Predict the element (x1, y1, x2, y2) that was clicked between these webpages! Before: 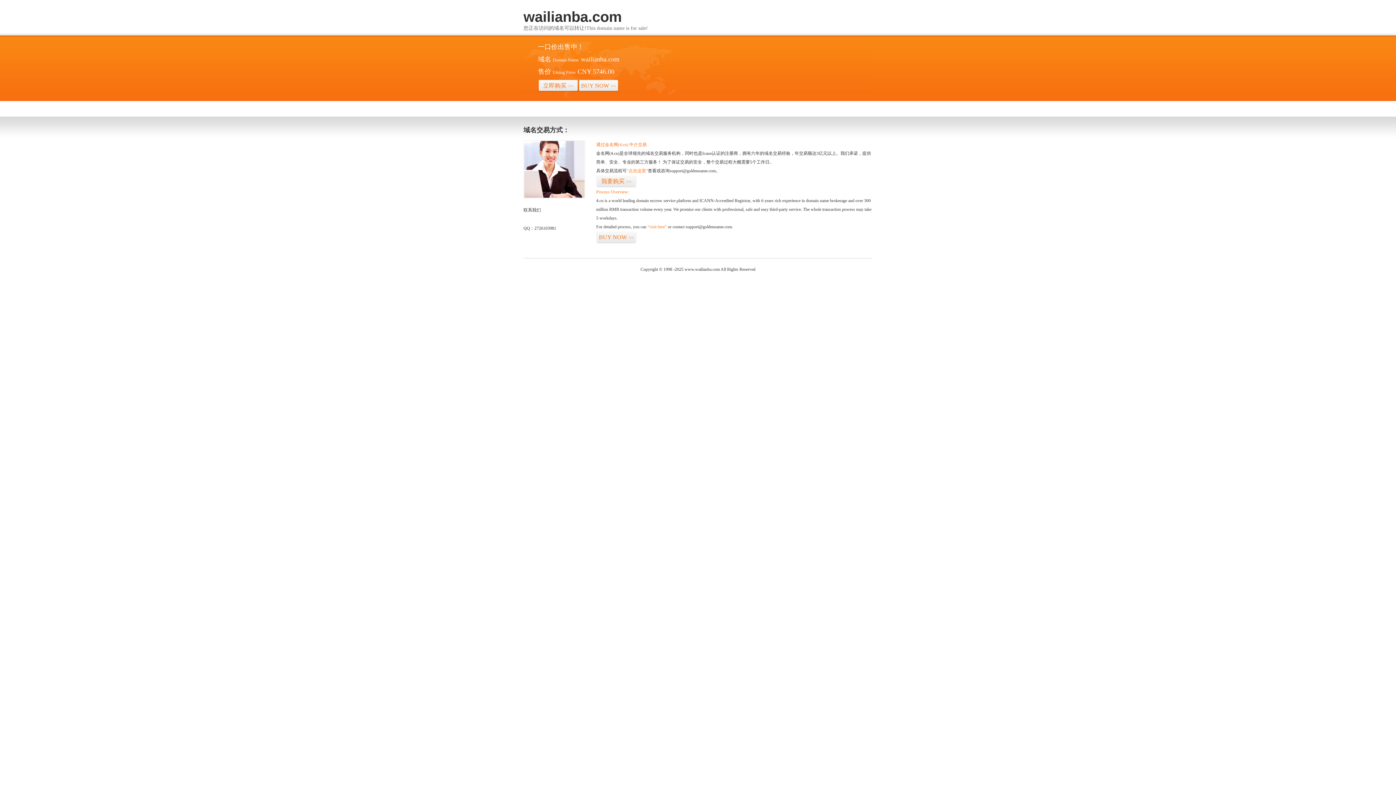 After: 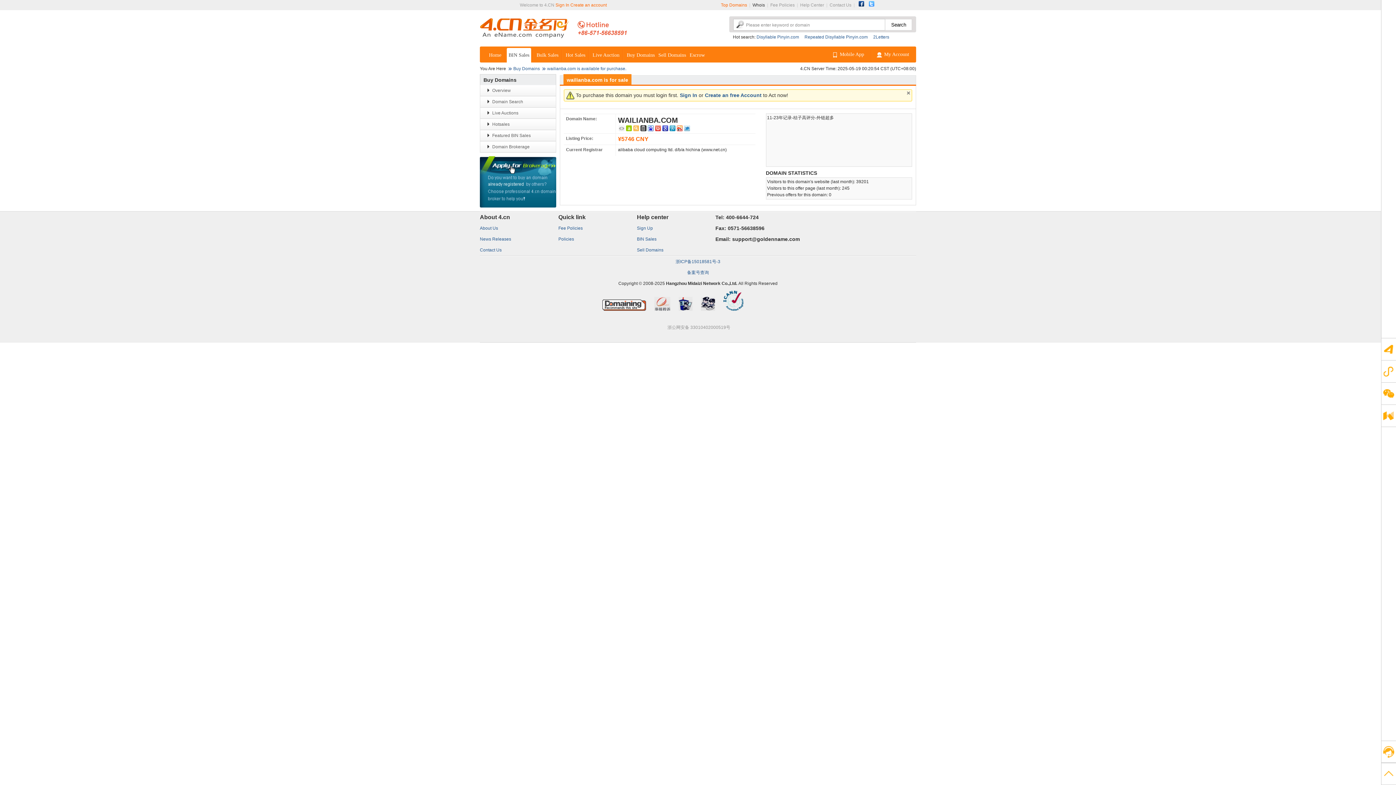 Action: bbox: (626, 168, 648, 173) label: “点击这里”